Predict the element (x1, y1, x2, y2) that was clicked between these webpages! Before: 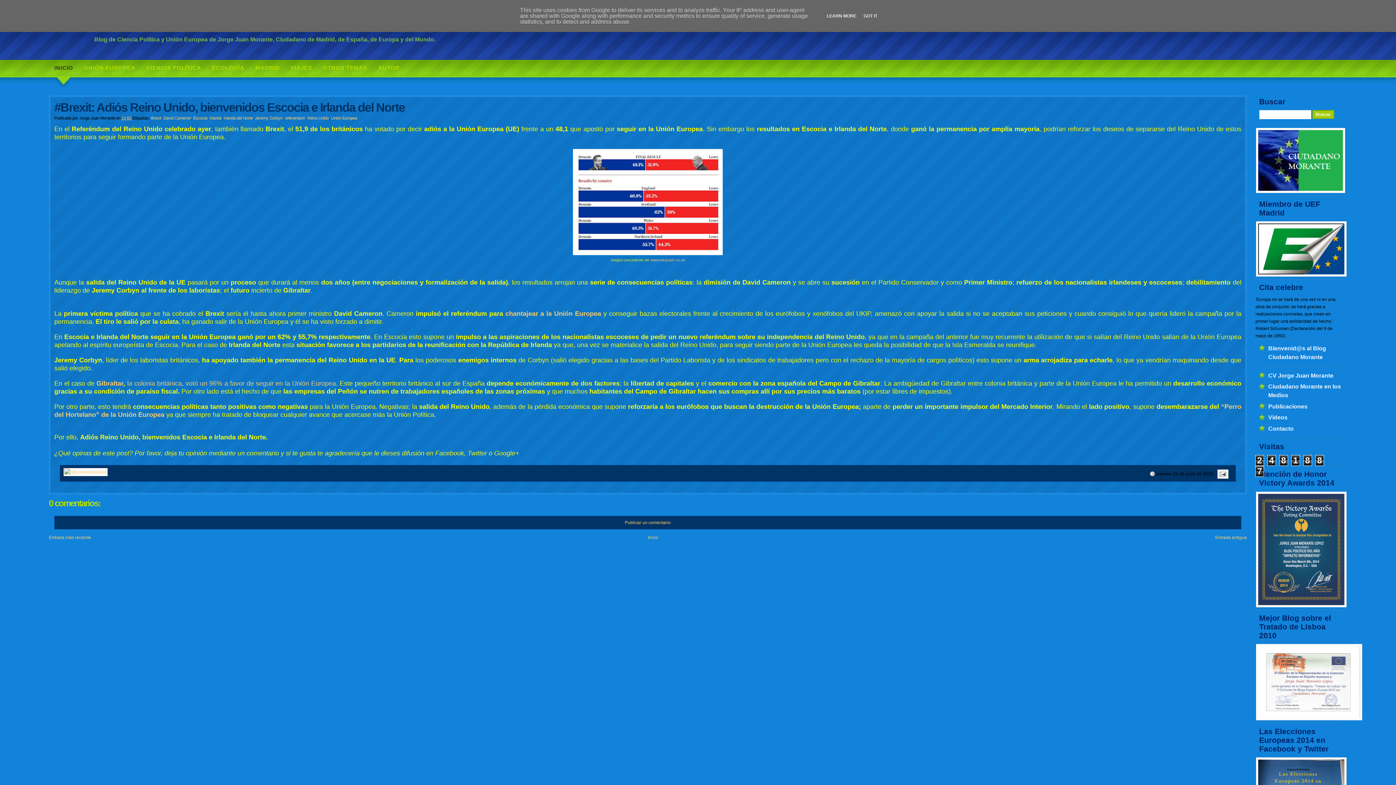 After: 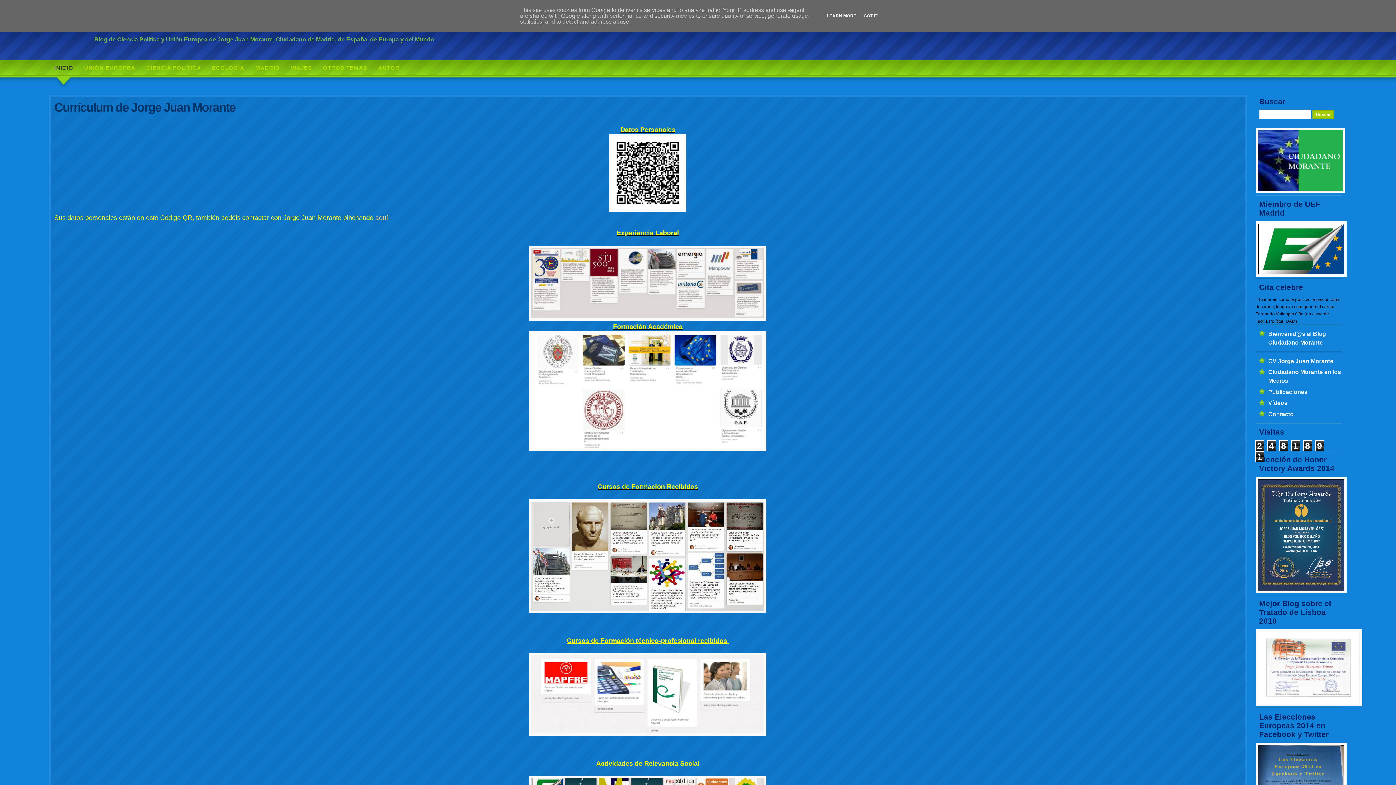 Action: label: CV Jorge Juan Morante bbox: (1257, 370, 1342, 381)